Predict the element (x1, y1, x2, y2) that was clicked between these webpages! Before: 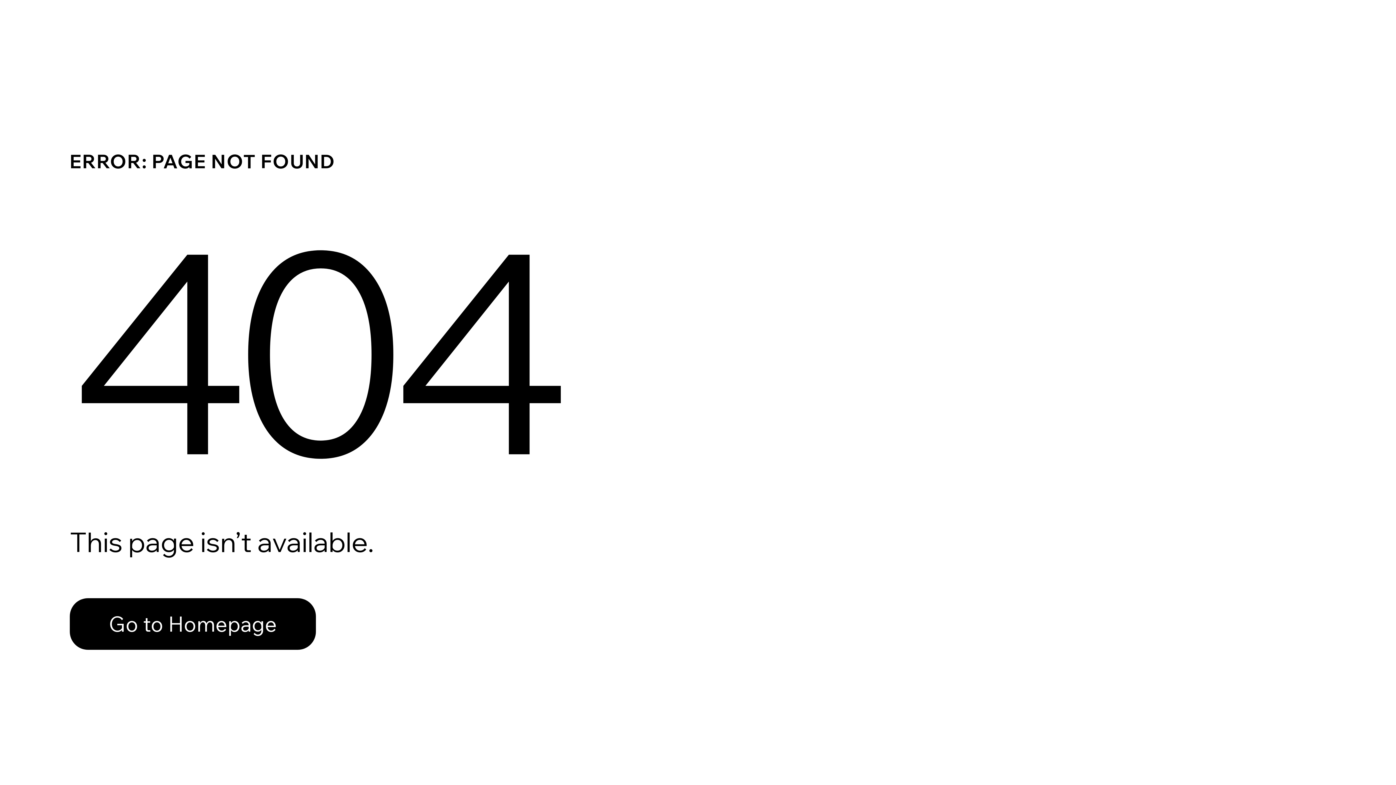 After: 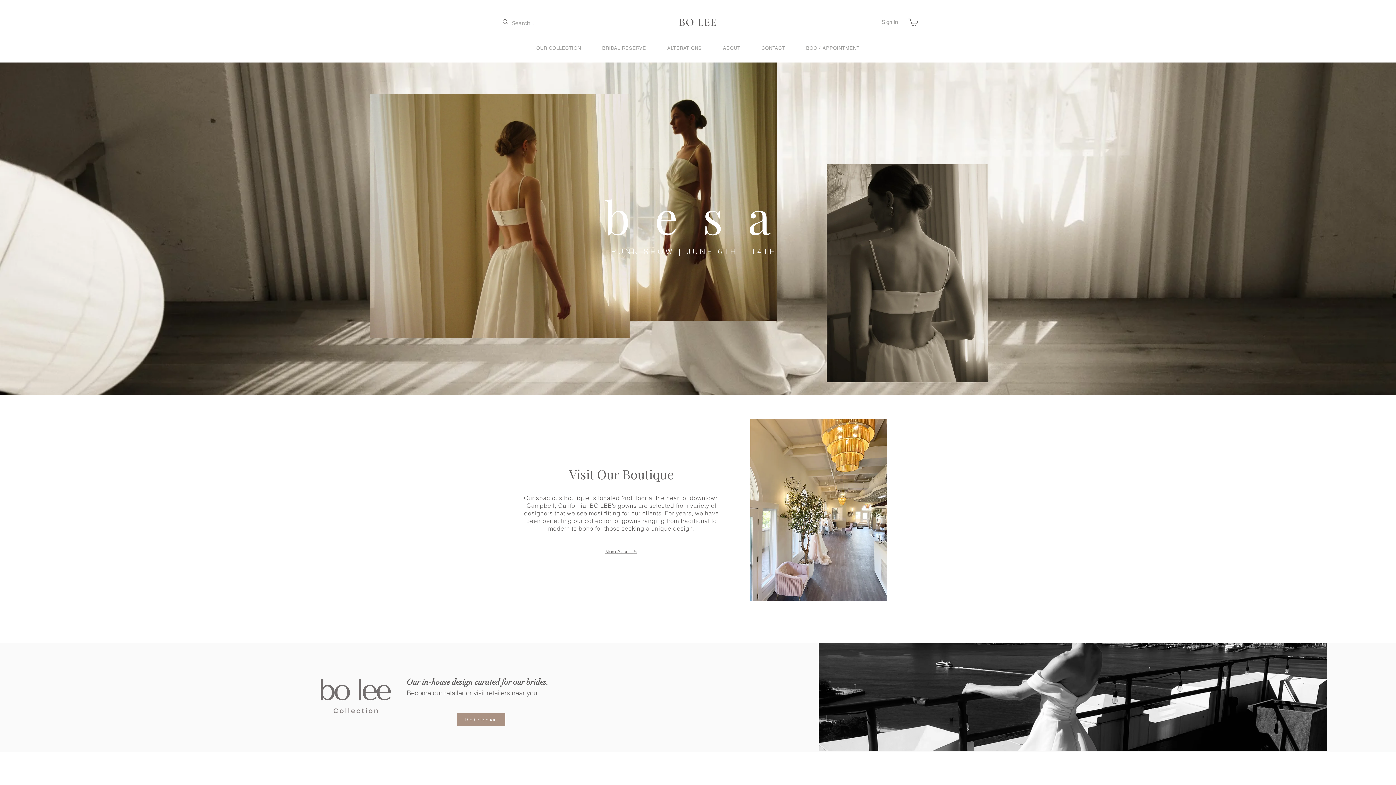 Action: bbox: (69, 582, 768, 659) label: Go to Homepage